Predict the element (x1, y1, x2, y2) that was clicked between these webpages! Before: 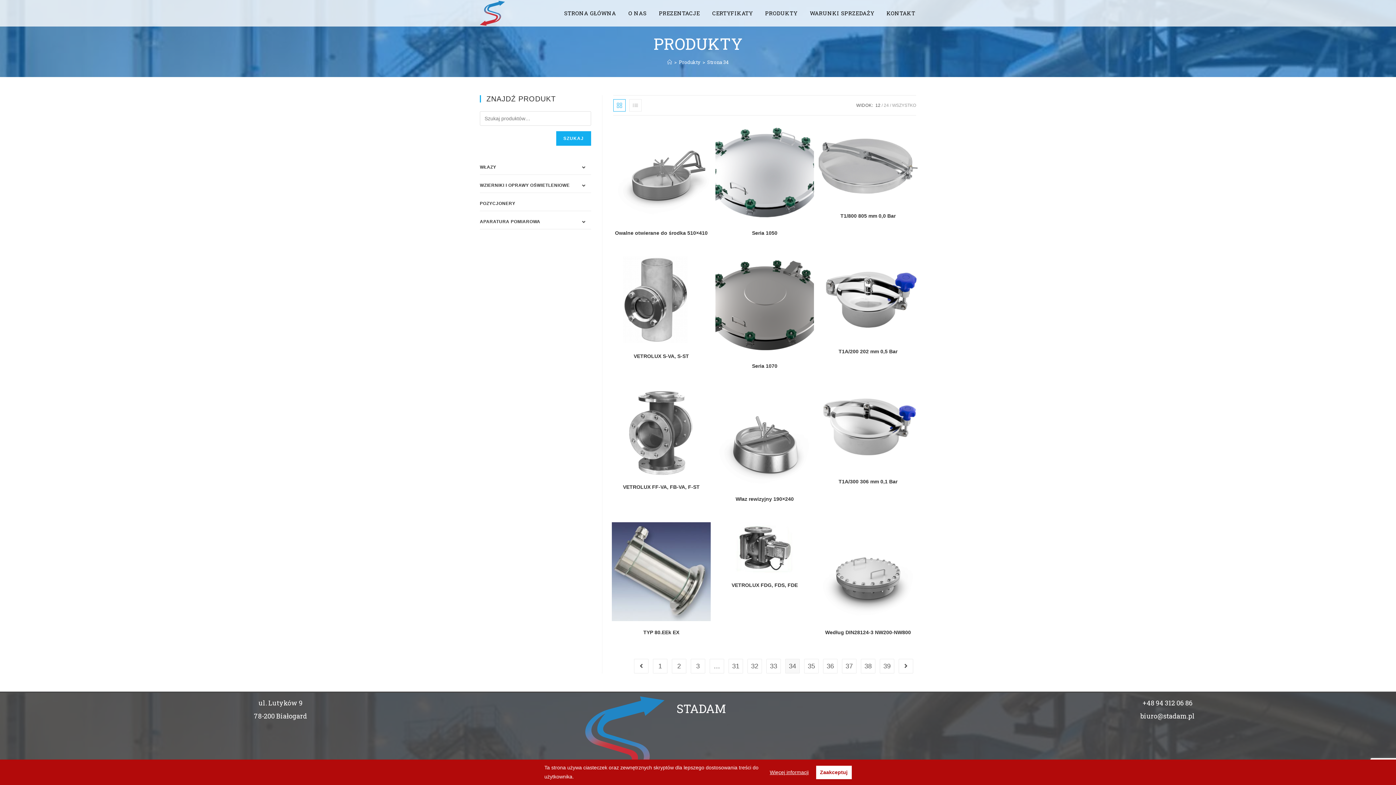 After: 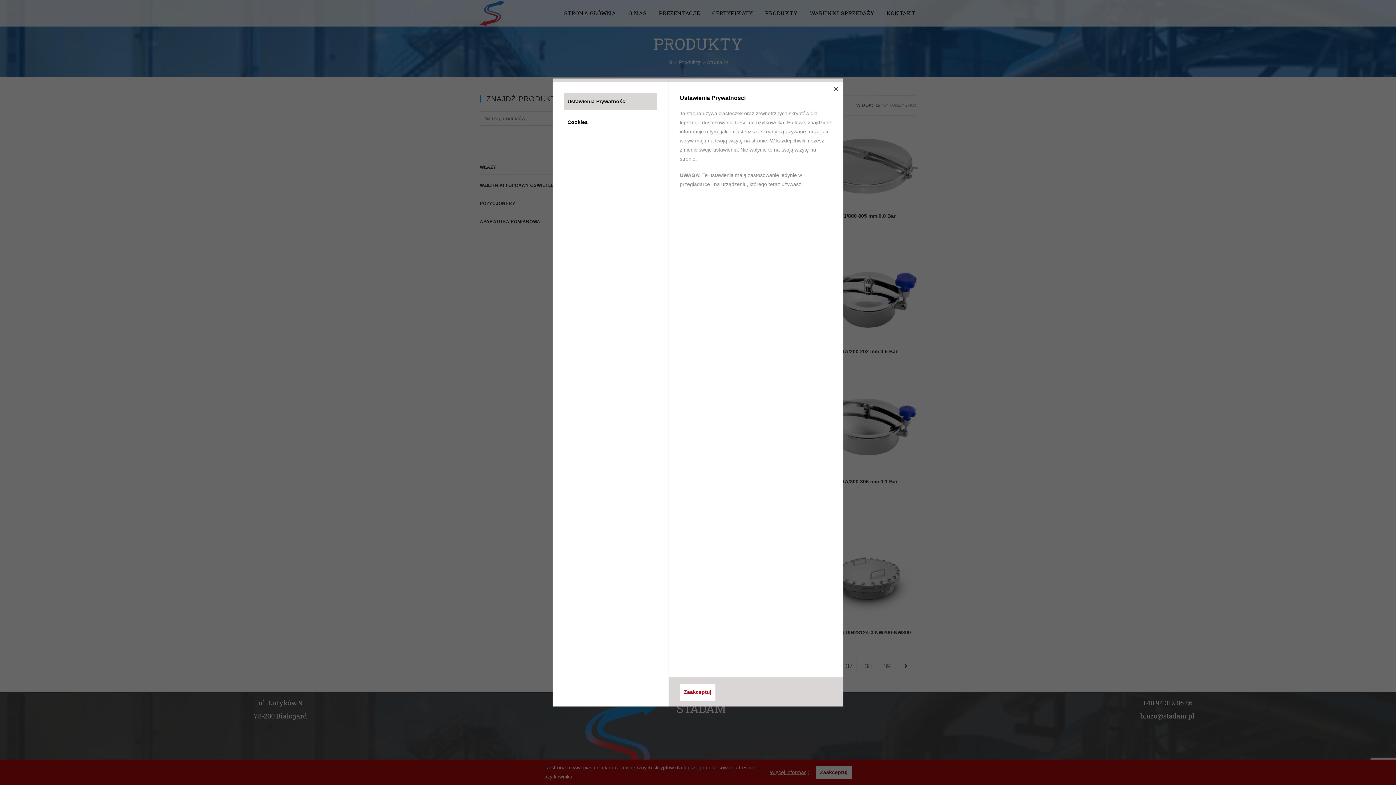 Action: label: Więcej informacji bbox: (770, 769, 808, 775)